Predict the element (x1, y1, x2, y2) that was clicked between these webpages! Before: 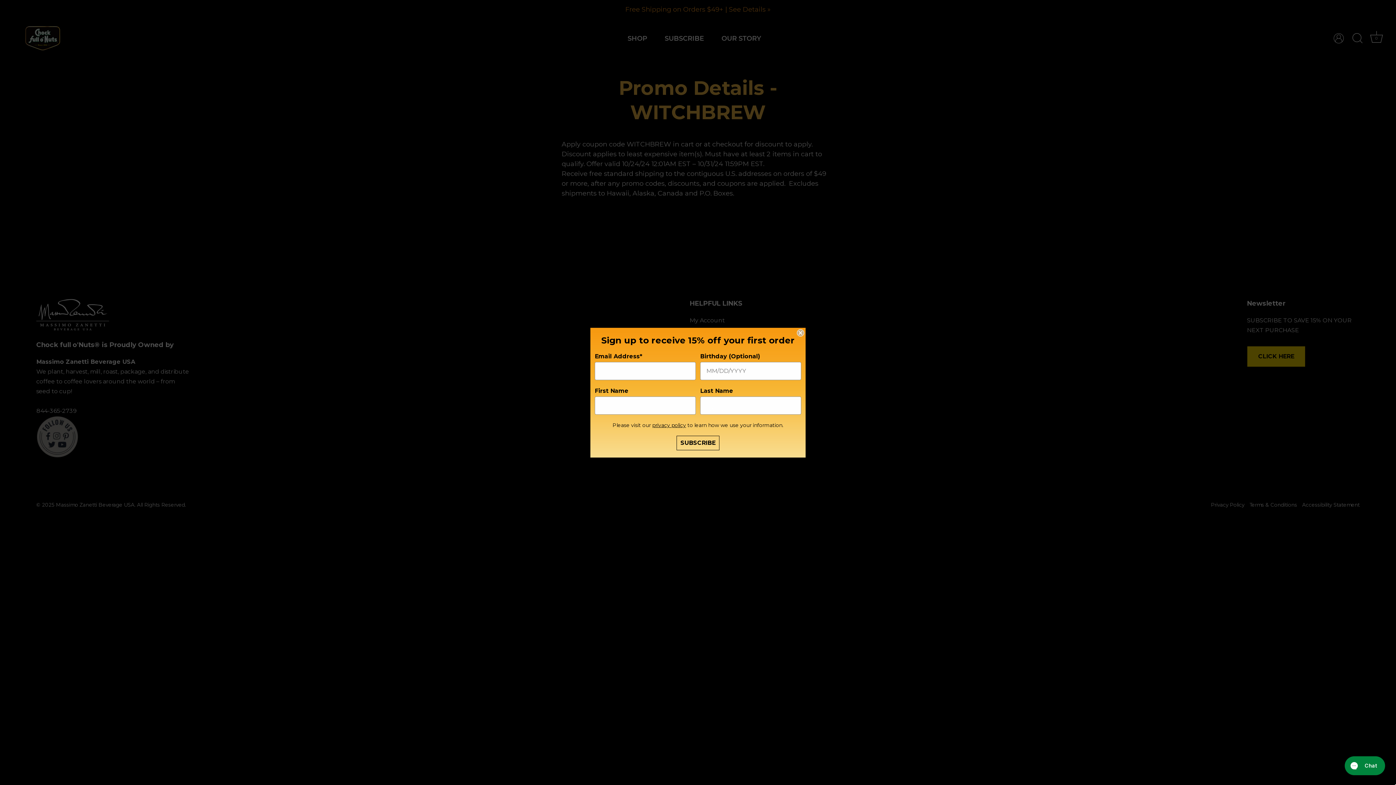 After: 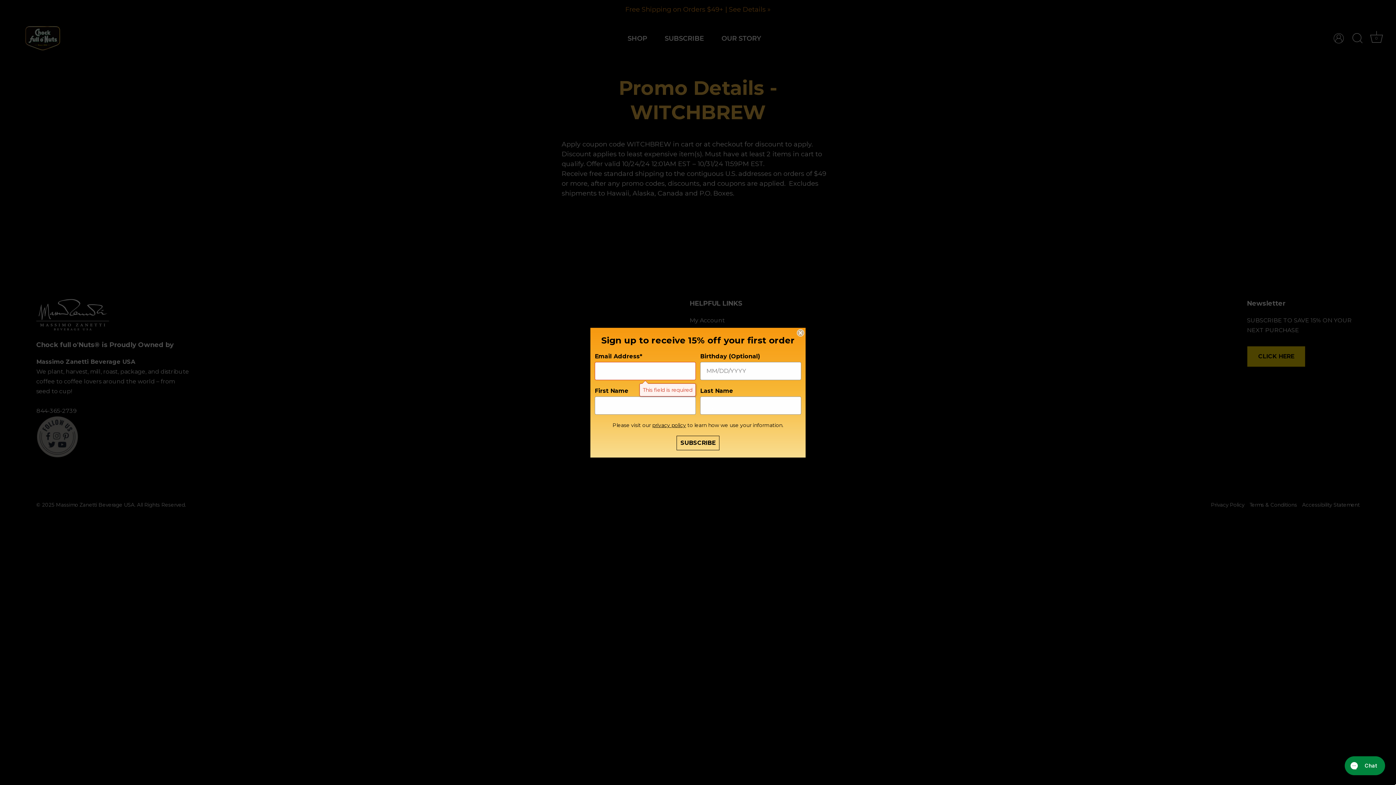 Action: bbox: (676, 435, 719, 450) label: SUBSCRIBE